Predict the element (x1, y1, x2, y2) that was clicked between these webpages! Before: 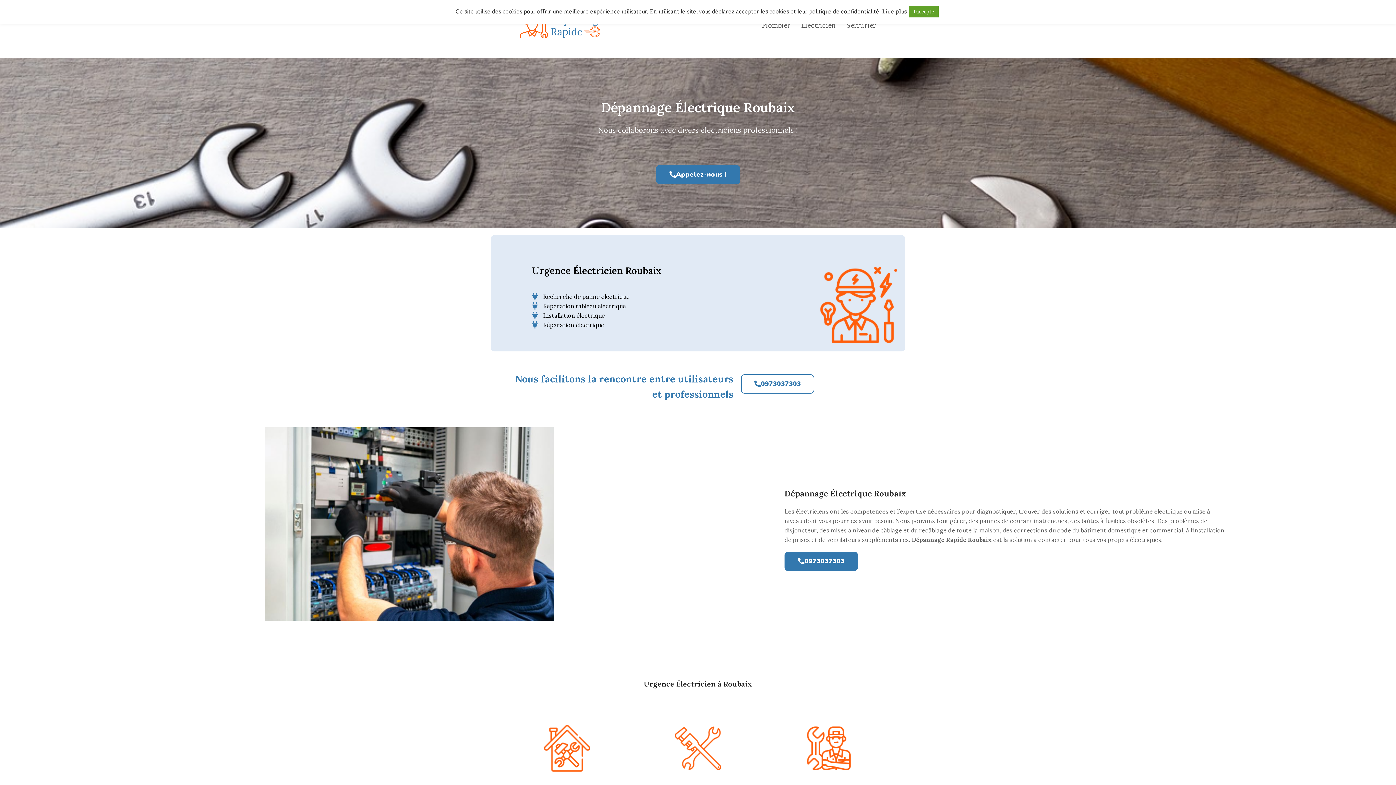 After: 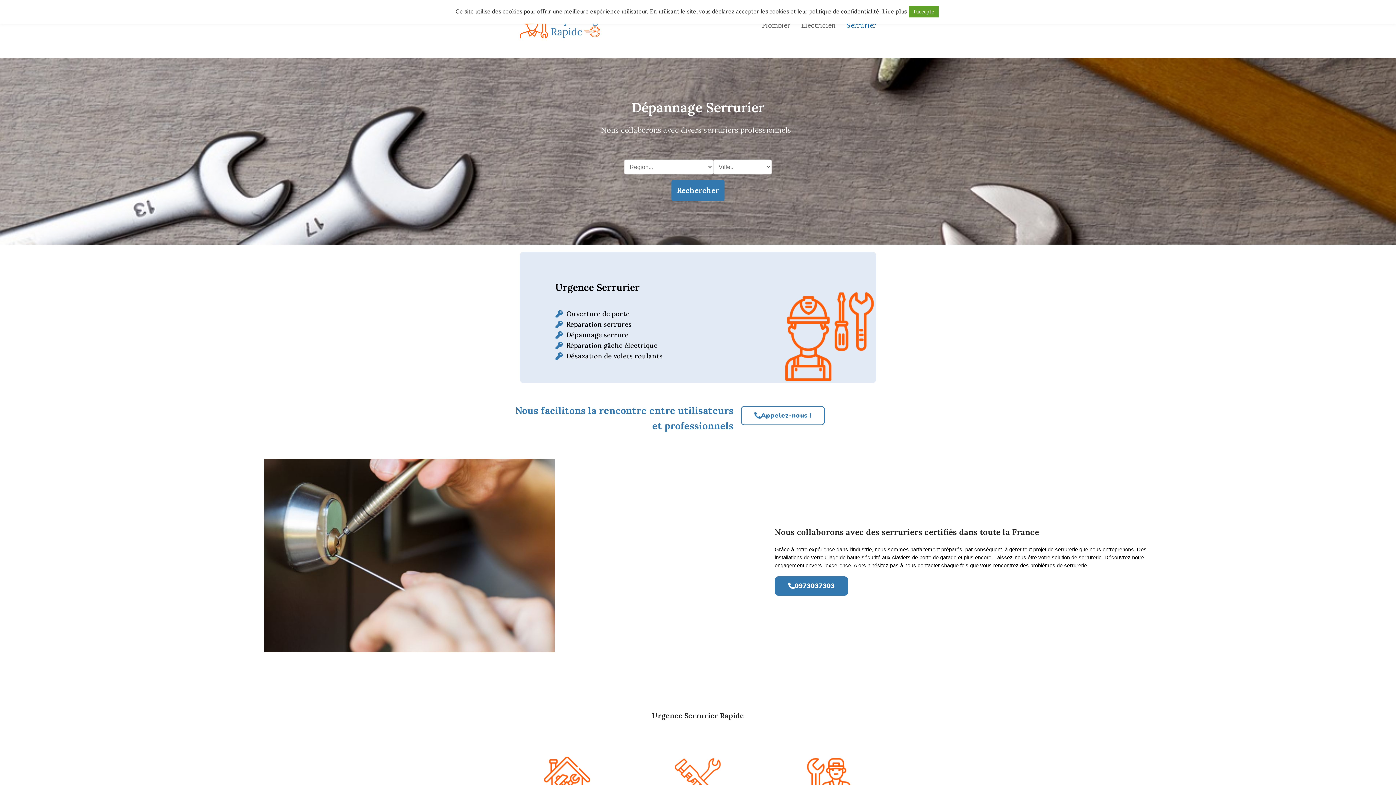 Action: label: Serrurier bbox: (841, 16, 881, 34)